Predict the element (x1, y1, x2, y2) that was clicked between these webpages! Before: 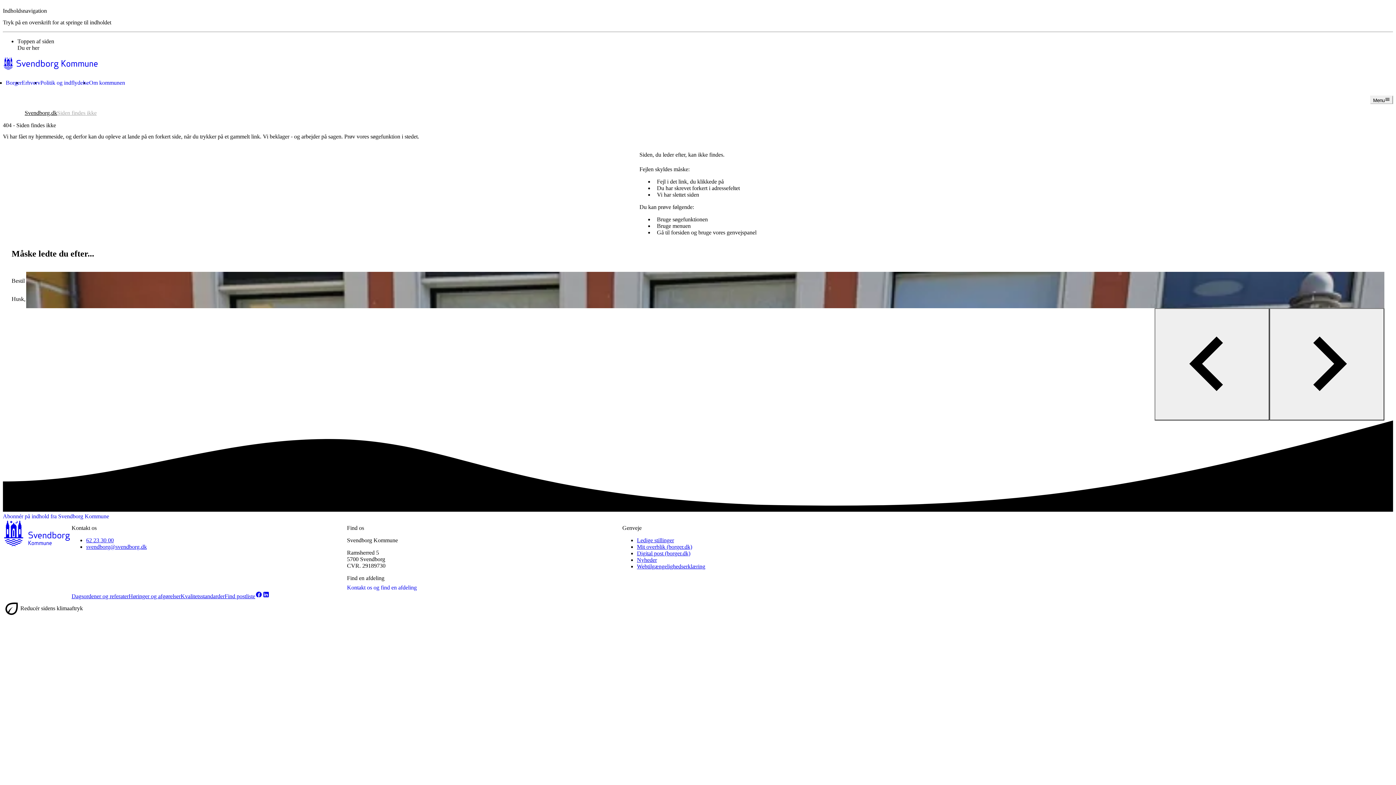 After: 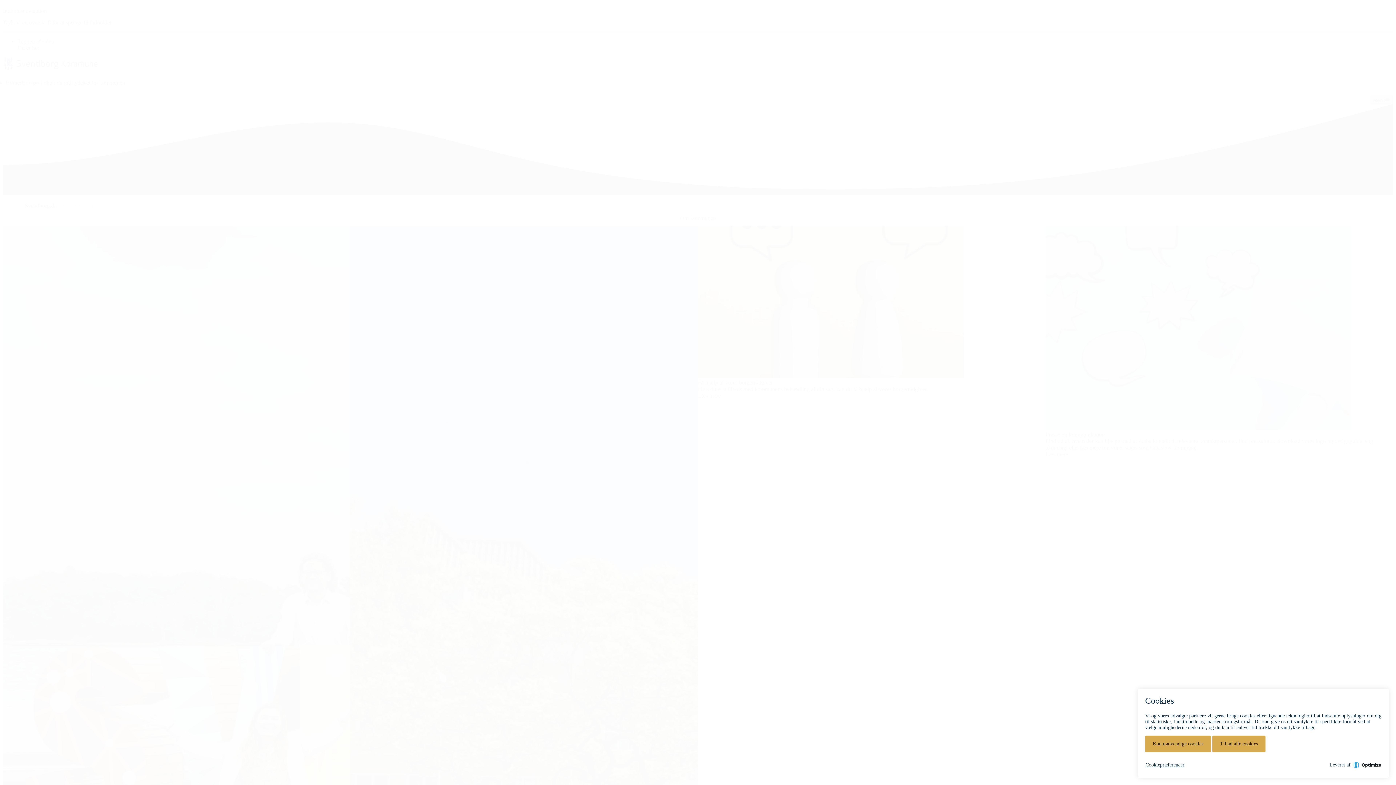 Action: label: Om kommunen bbox: (89, 79, 125, 86)